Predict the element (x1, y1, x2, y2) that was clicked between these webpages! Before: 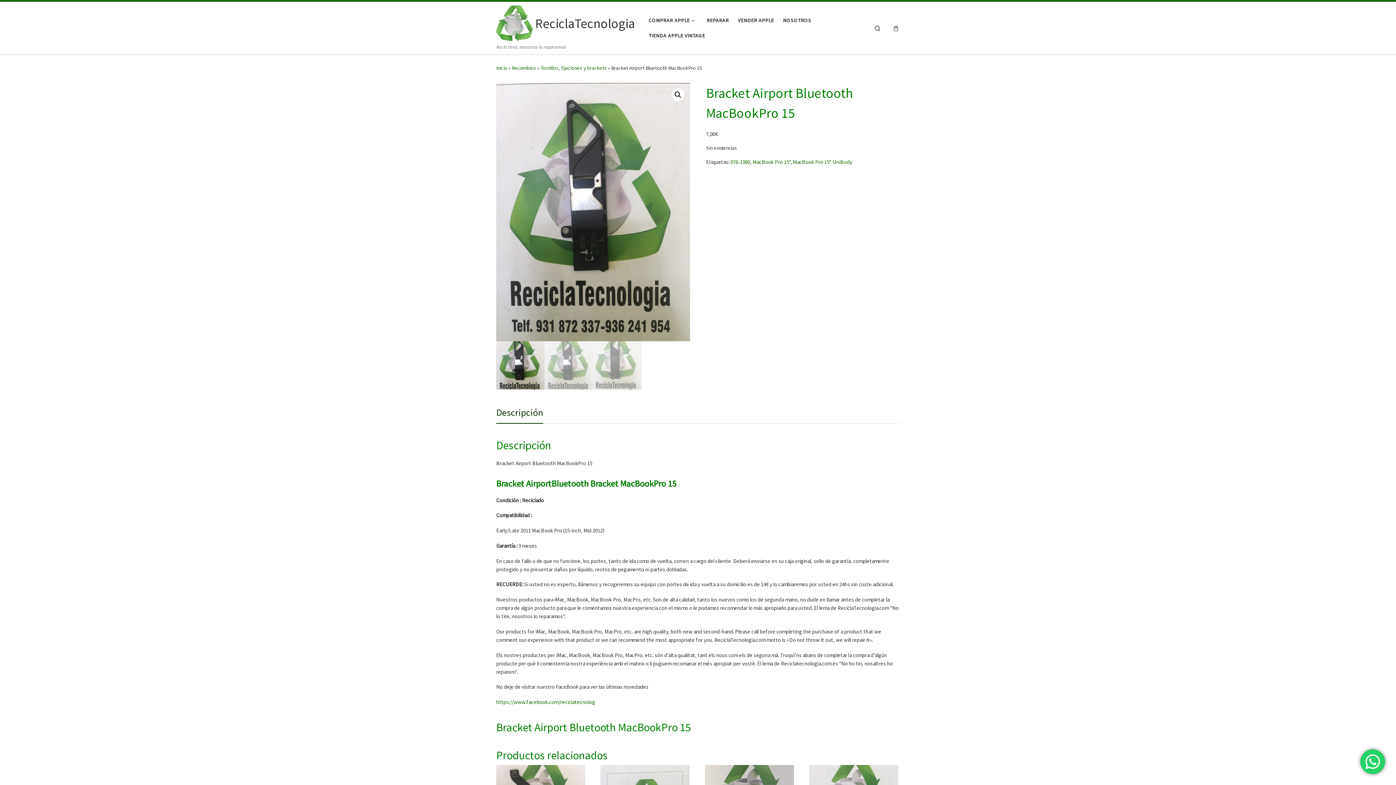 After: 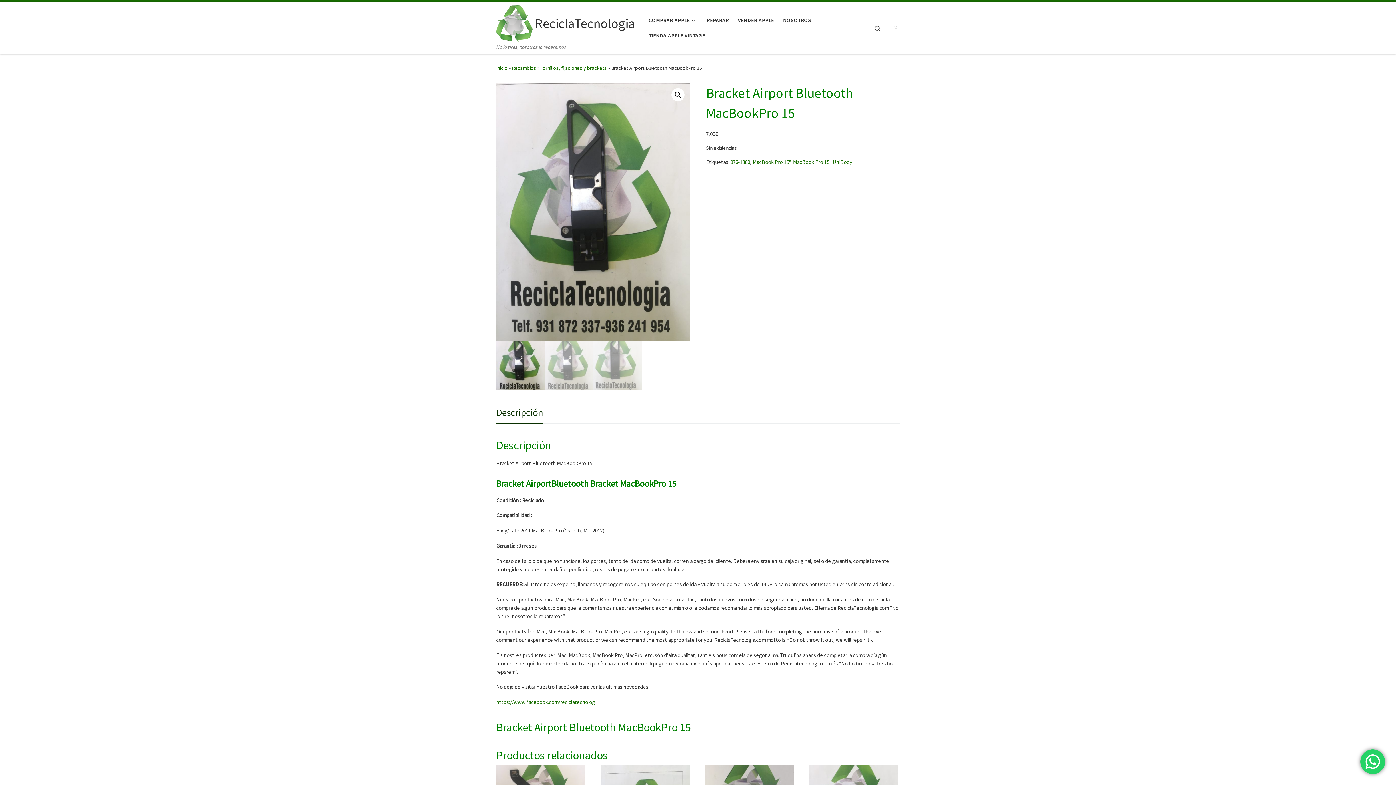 Action: label: Descripción bbox: (496, 400, 543, 424)